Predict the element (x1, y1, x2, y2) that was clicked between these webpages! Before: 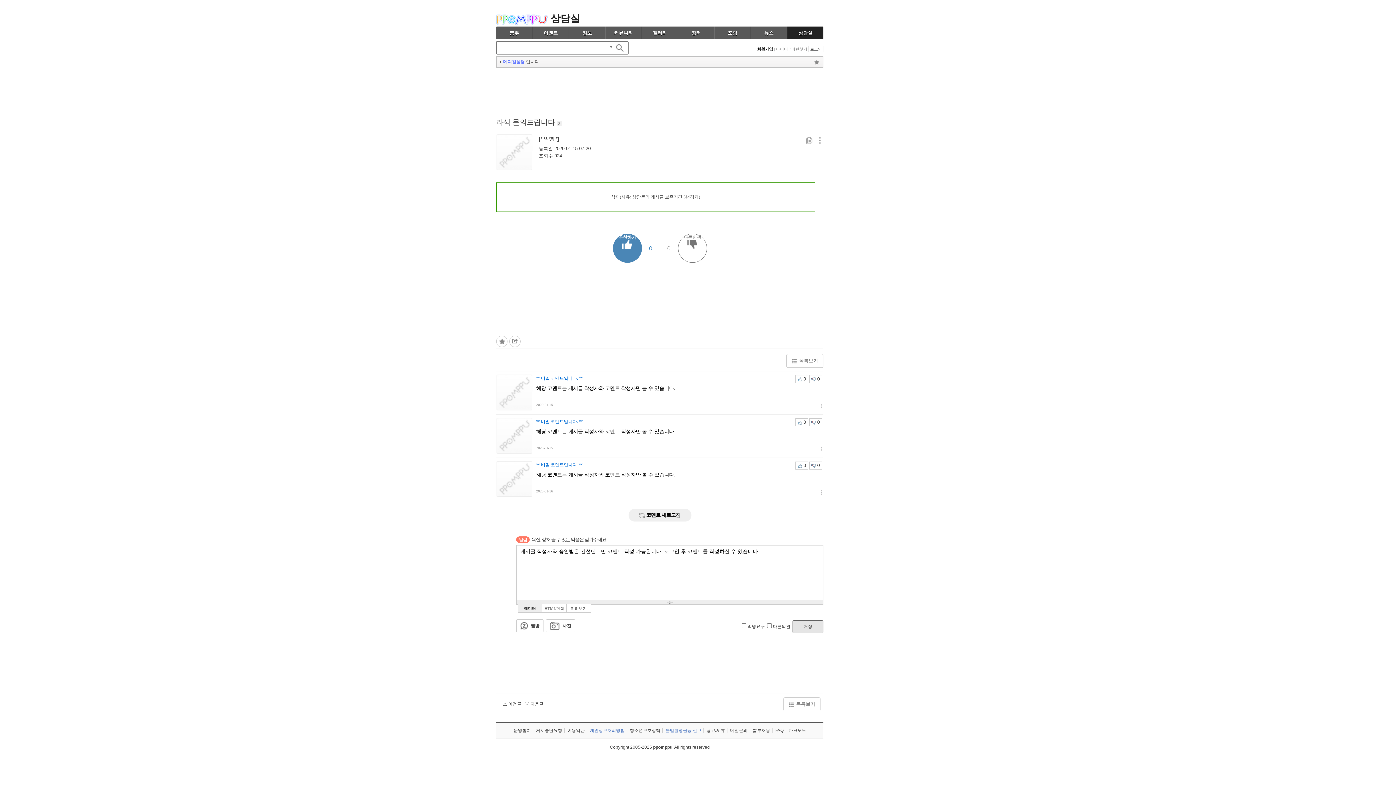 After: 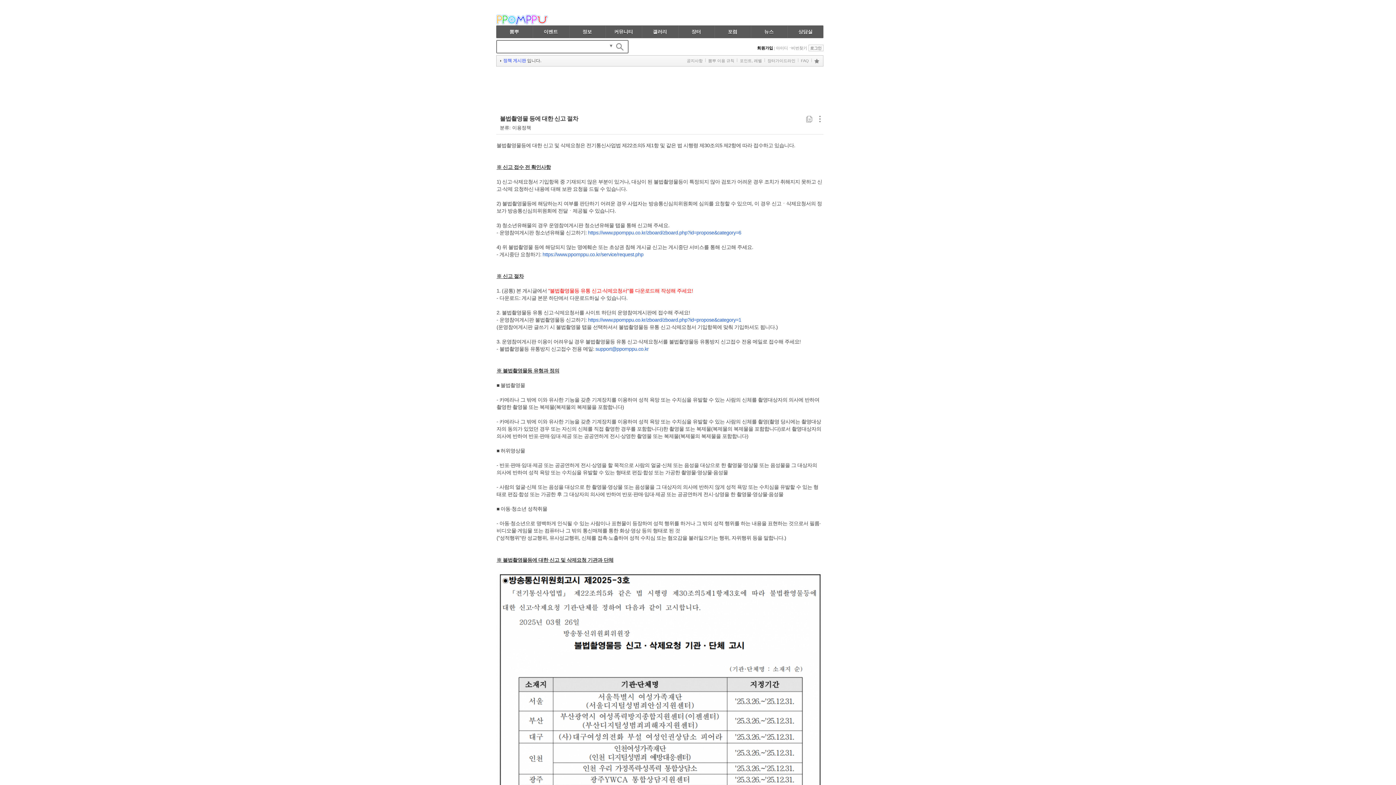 Action: bbox: (663, 728, 703, 733) label: 불법촬영물등 신고